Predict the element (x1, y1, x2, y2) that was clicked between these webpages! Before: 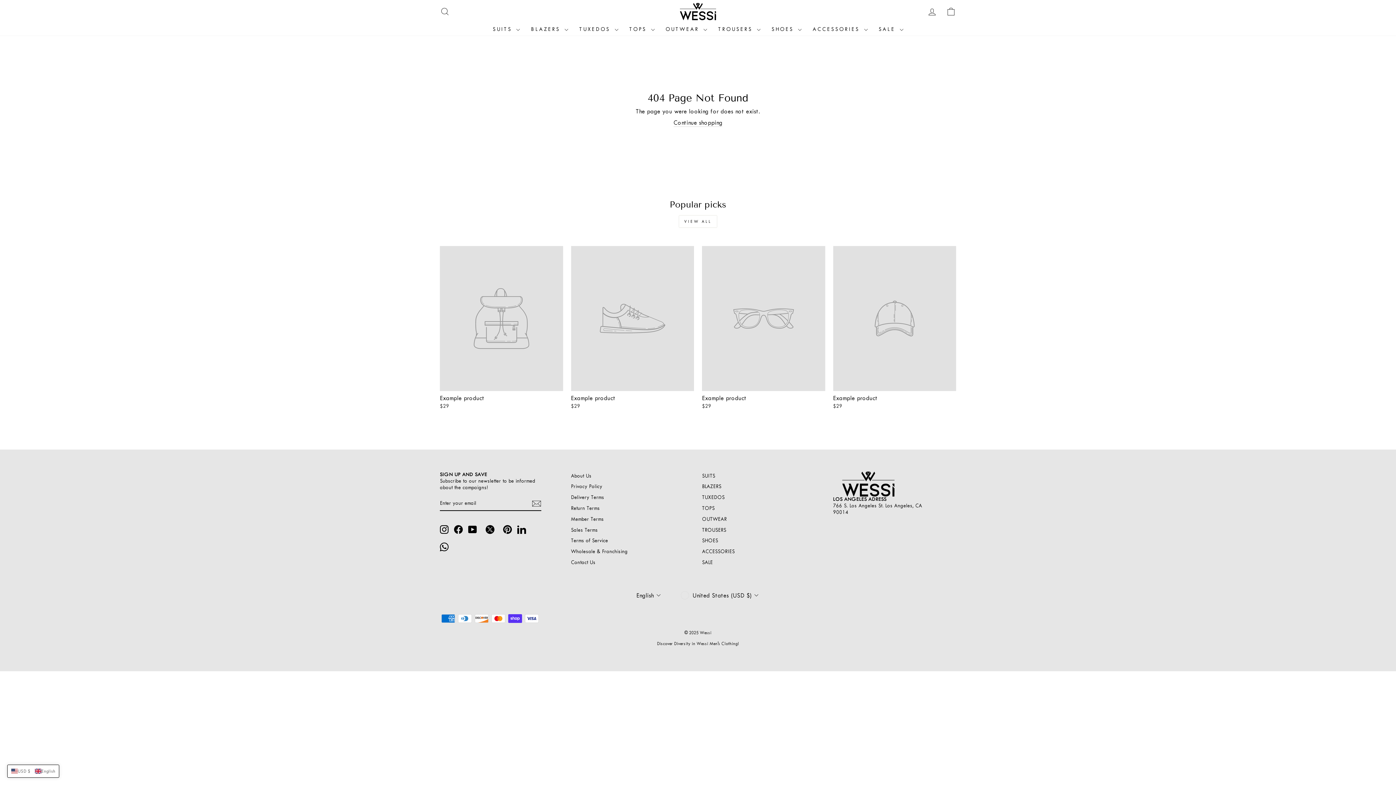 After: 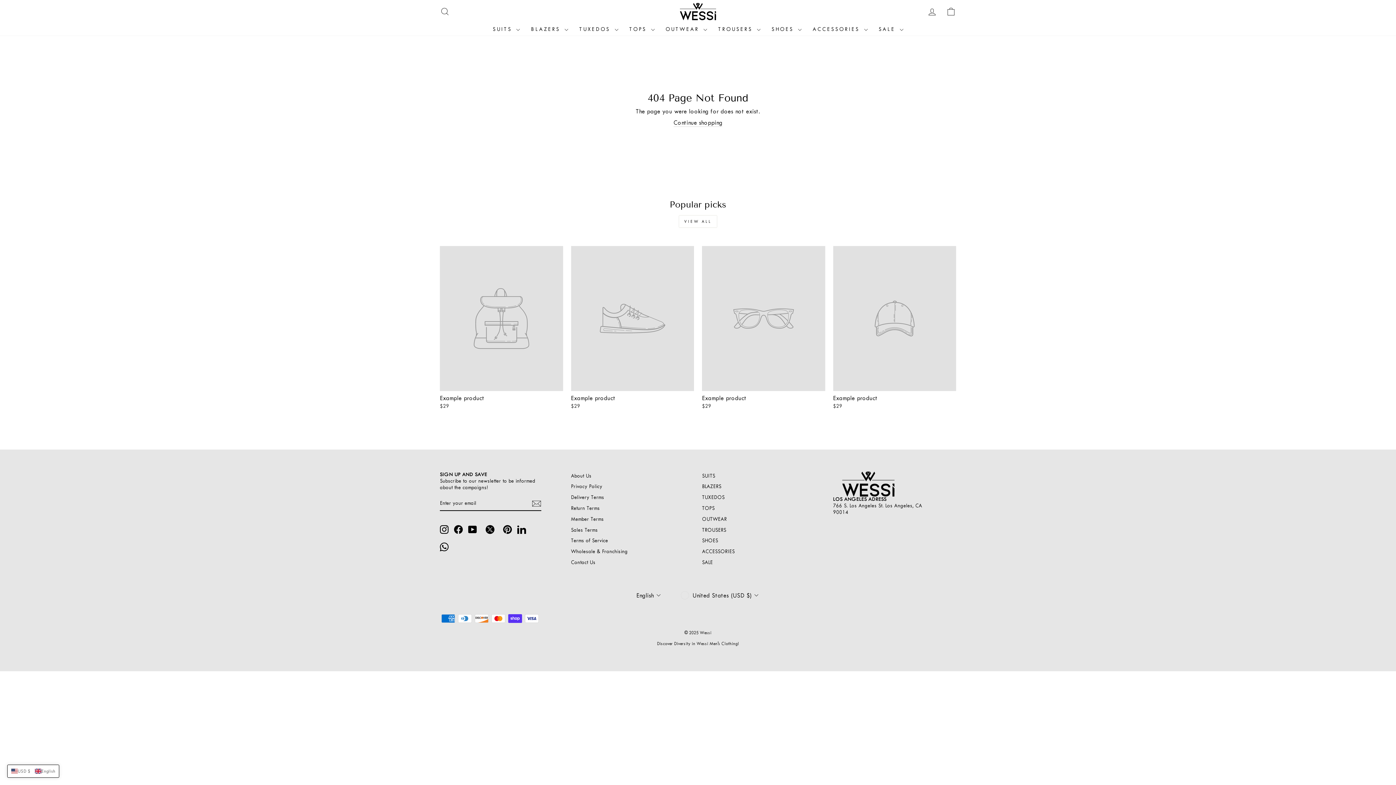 Action: bbox: (571, 246, 694, 411) label: Example product
$29